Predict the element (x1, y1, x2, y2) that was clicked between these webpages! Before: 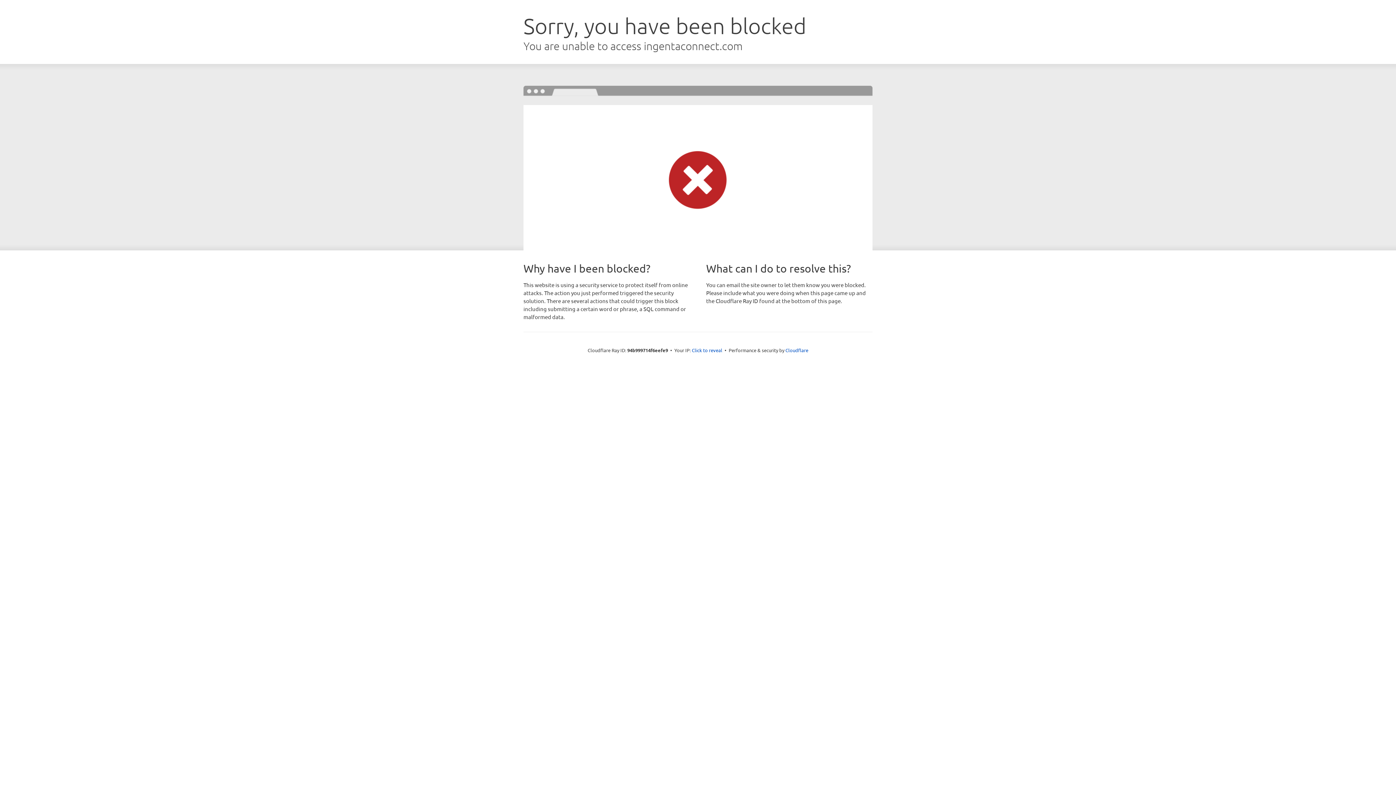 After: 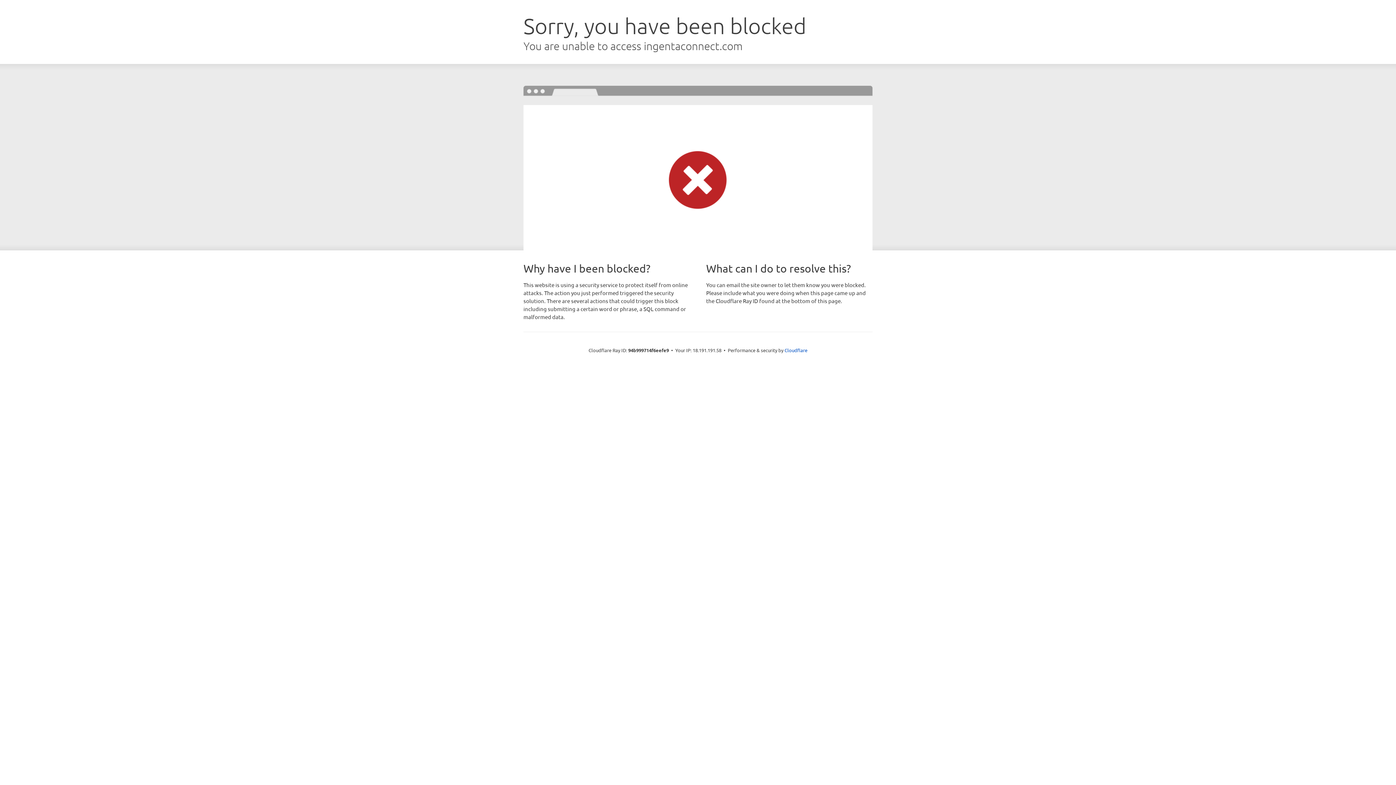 Action: bbox: (692, 346, 722, 353) label: Click to reveal